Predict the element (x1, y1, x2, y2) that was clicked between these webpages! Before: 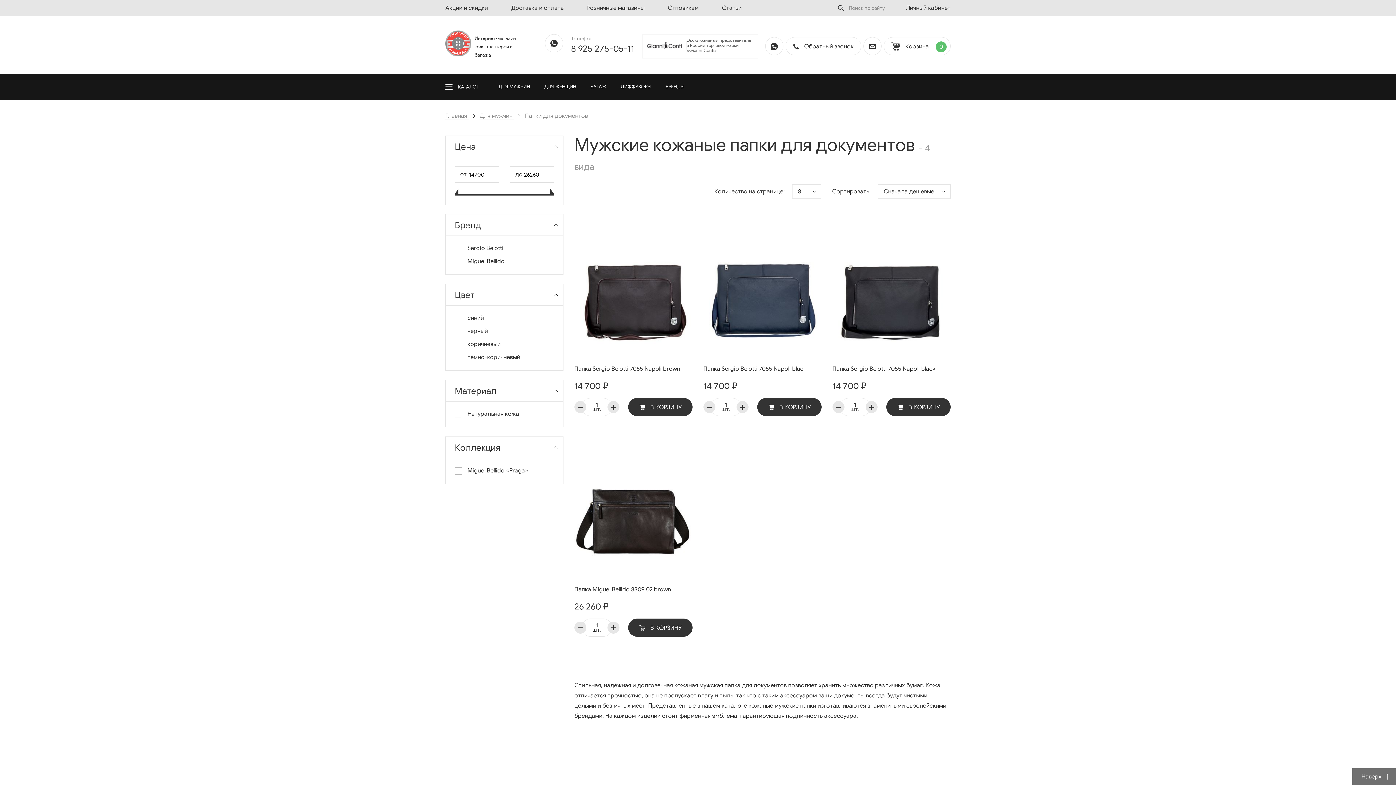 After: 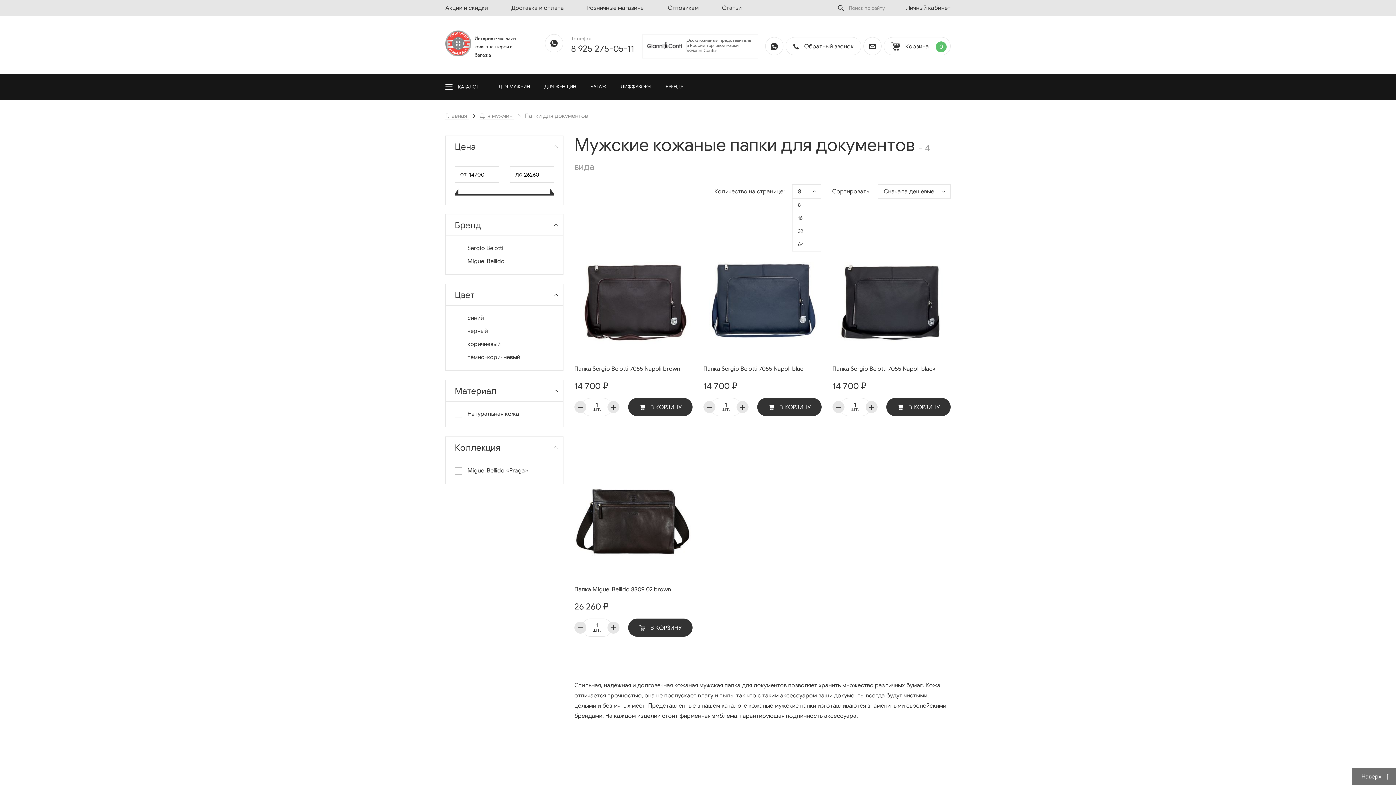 Action: bbox: (792, 184, 821, 198) label: 8